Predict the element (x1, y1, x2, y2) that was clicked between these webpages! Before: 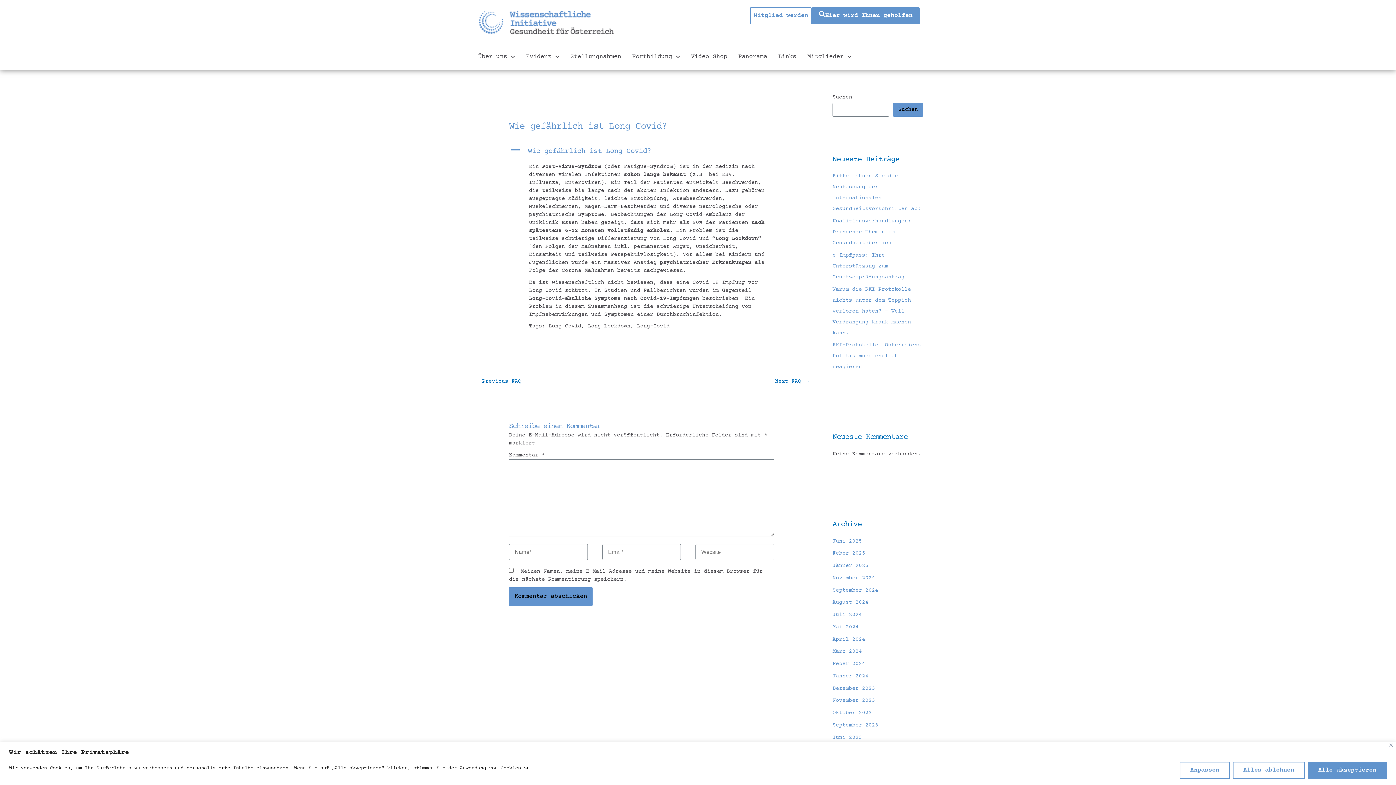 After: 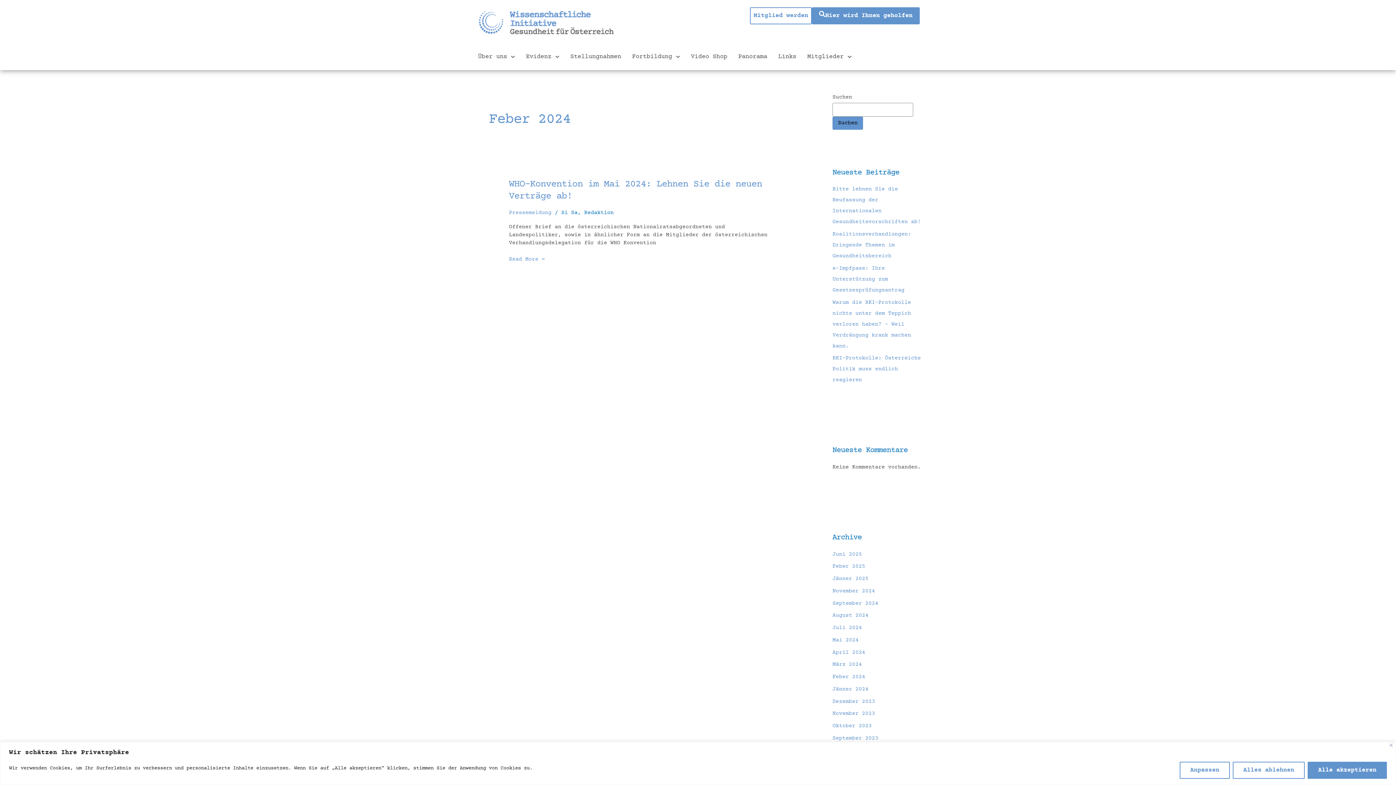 Action: label: Feber 2024 bbox: (832, 661, 865, 667)